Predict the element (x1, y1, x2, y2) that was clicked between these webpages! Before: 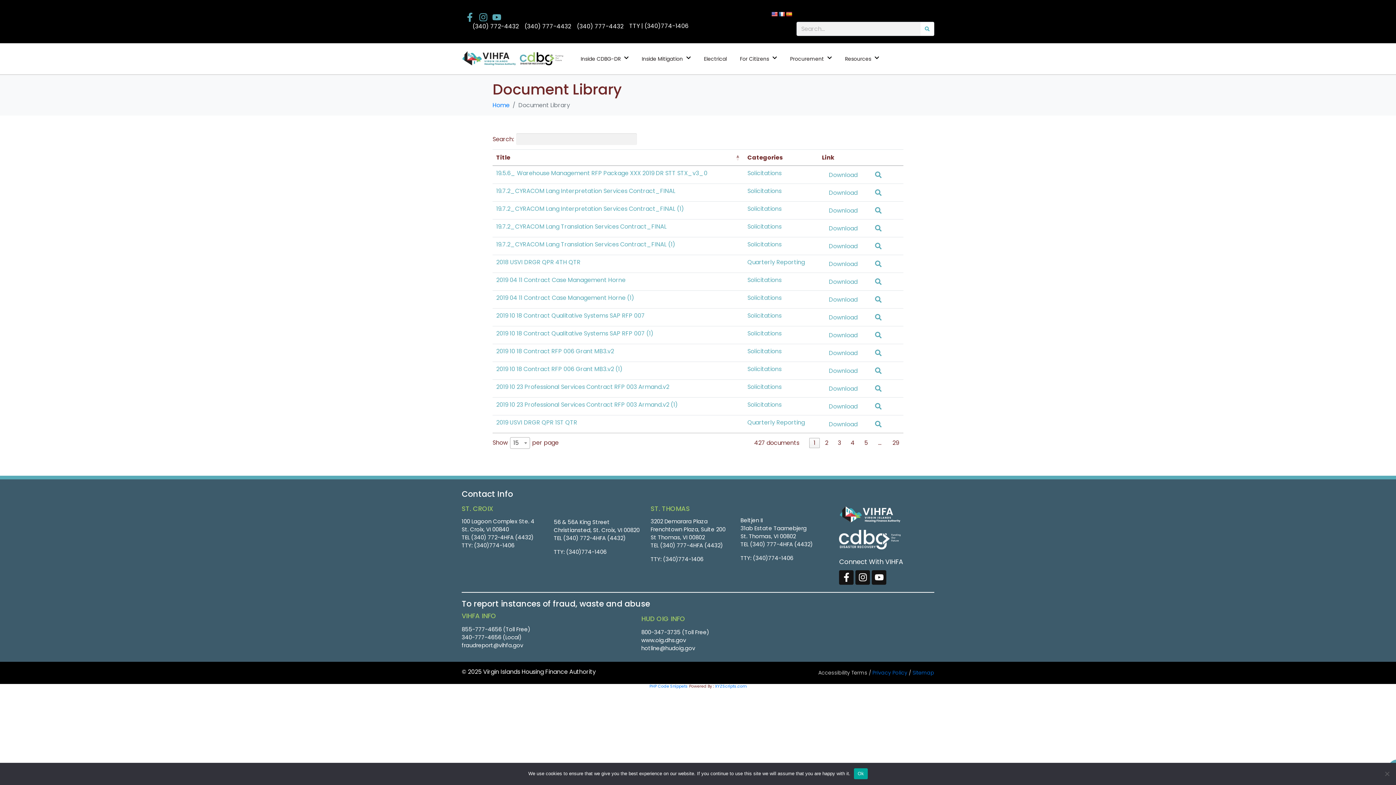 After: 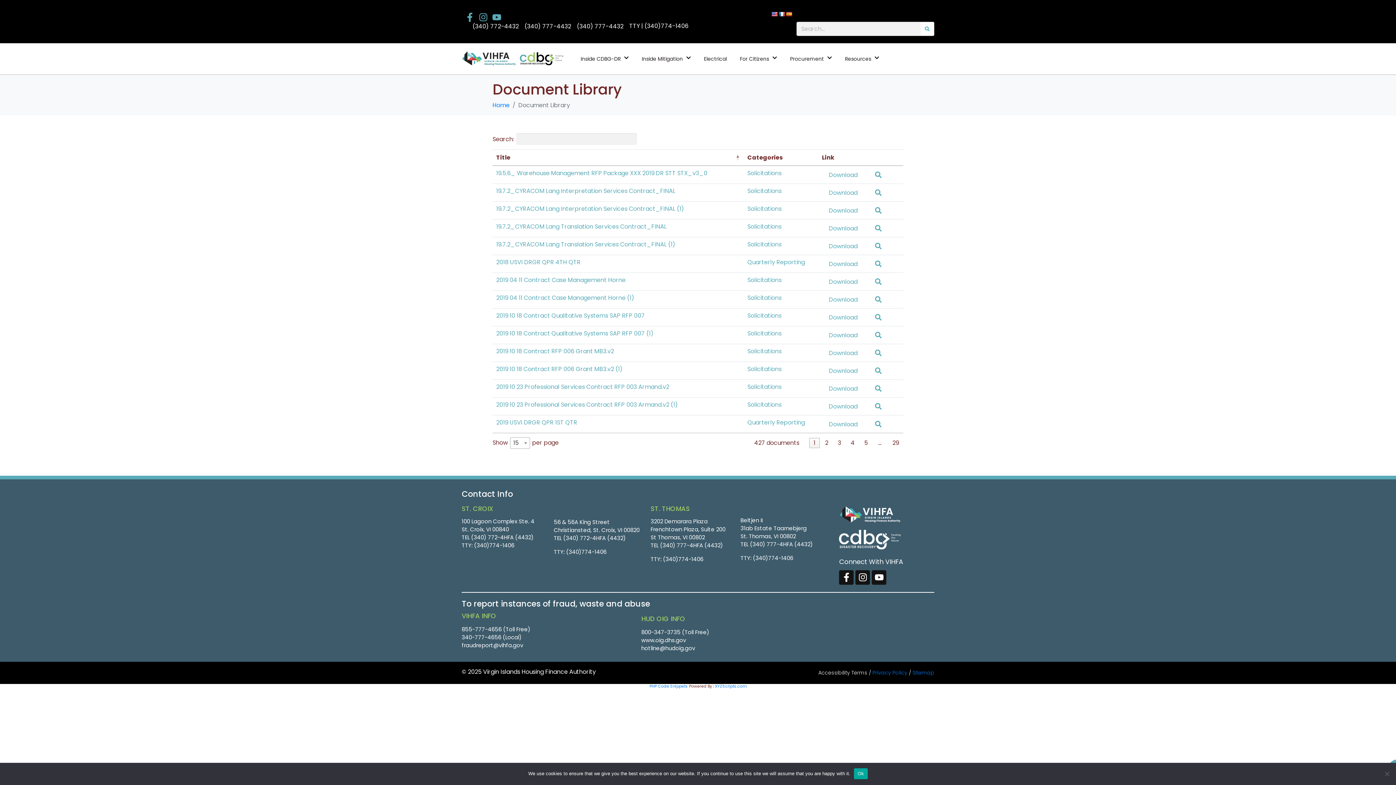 Action: bbox: (750, 540, 813, 548) label: (340) 777-4HFA (4432)